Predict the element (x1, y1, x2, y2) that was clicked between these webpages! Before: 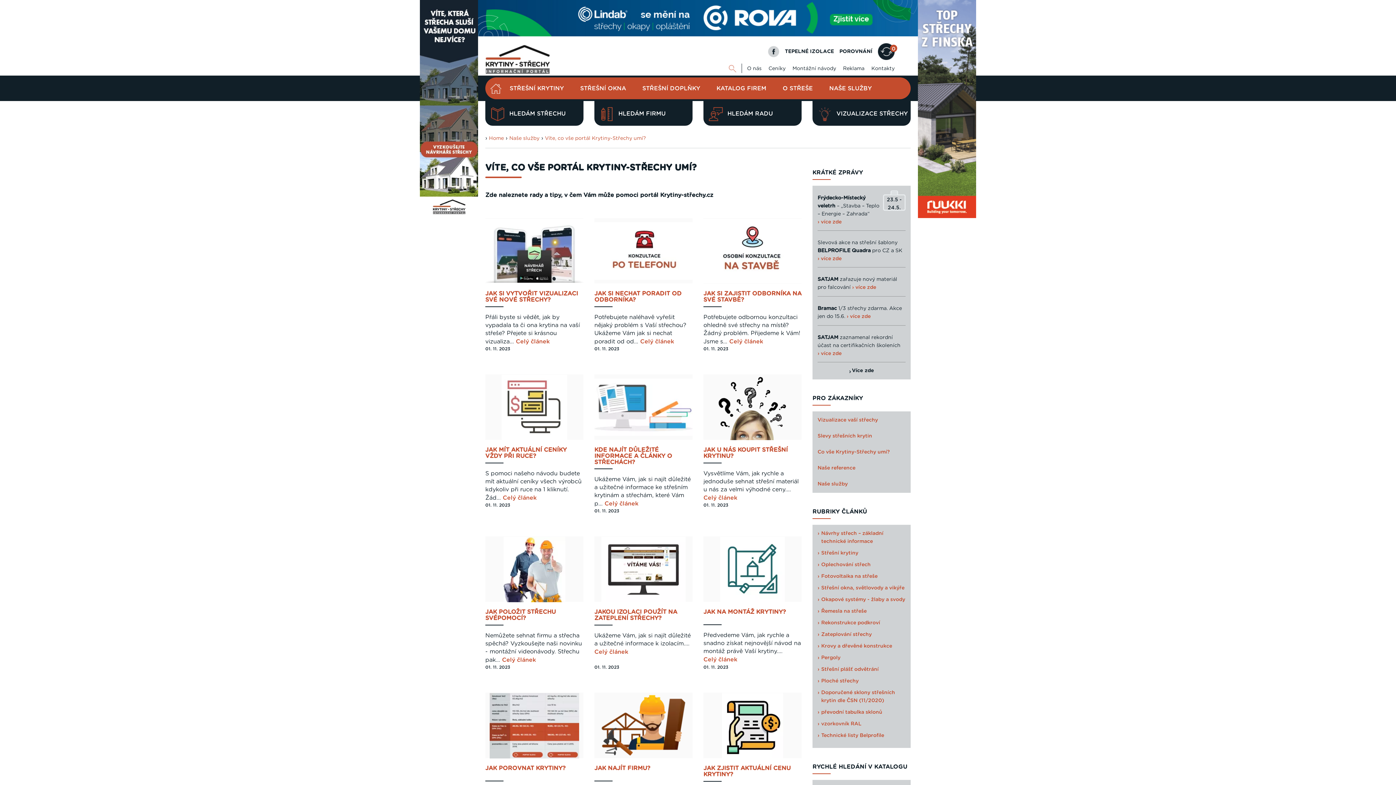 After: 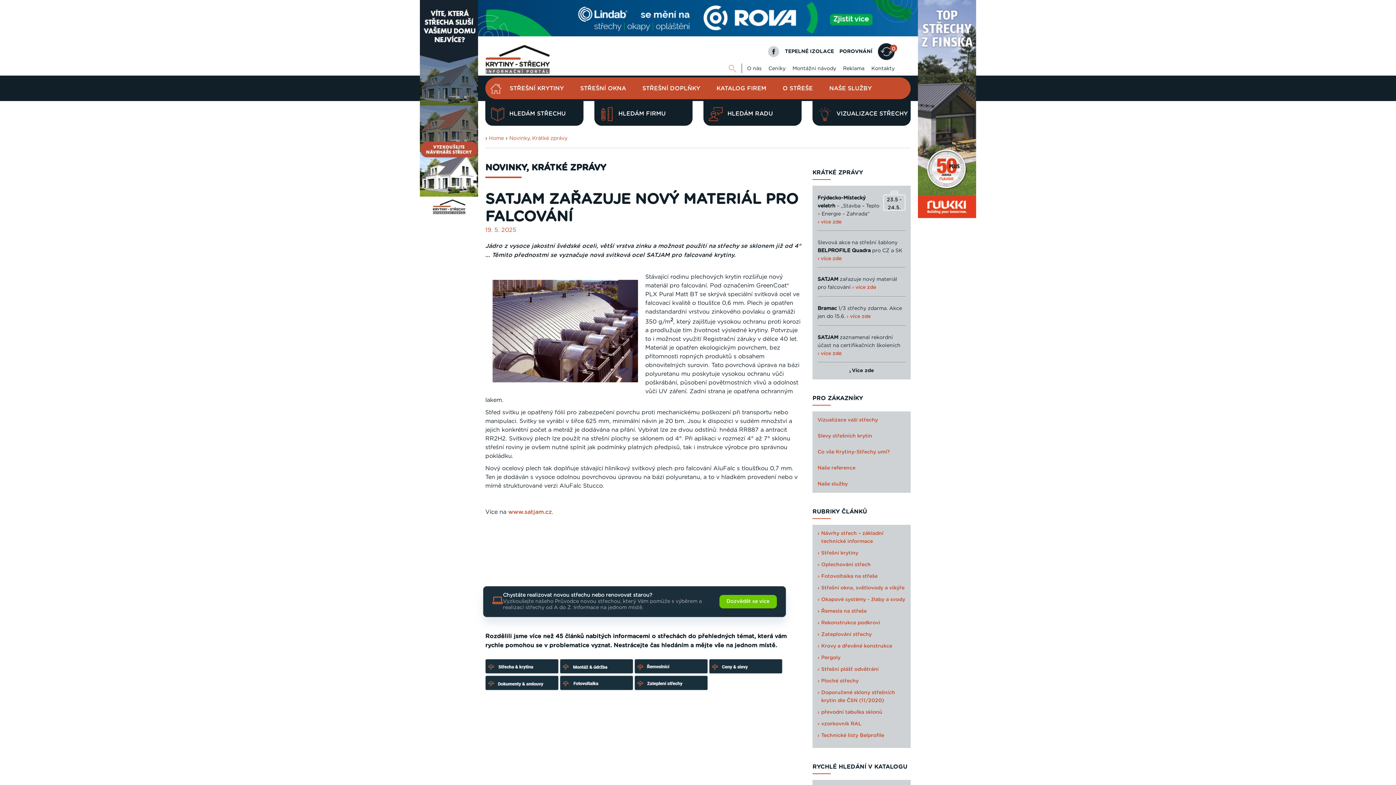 Action: bbox: (817, 272, 905, 296) label: SATJAM zařazuje nový materiál pro falcování › více zde